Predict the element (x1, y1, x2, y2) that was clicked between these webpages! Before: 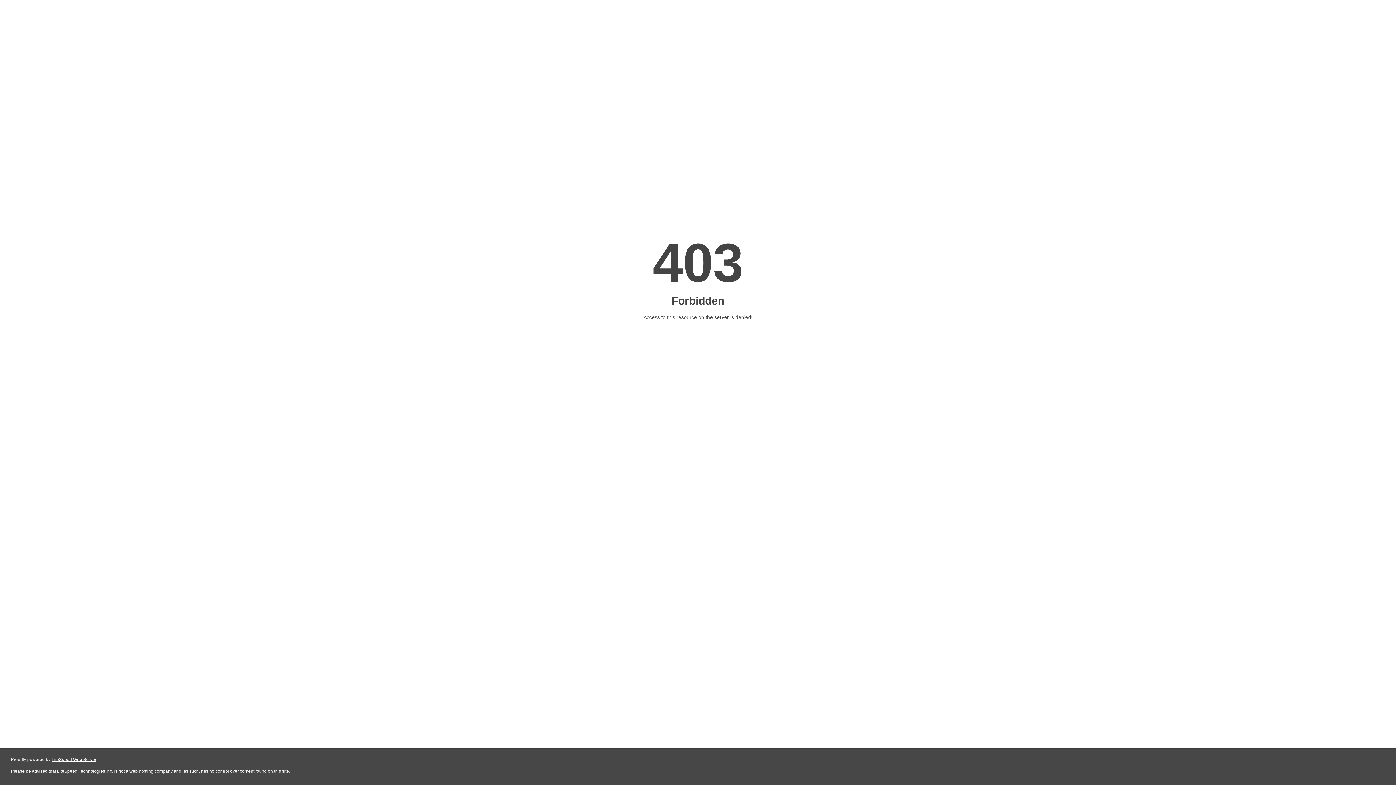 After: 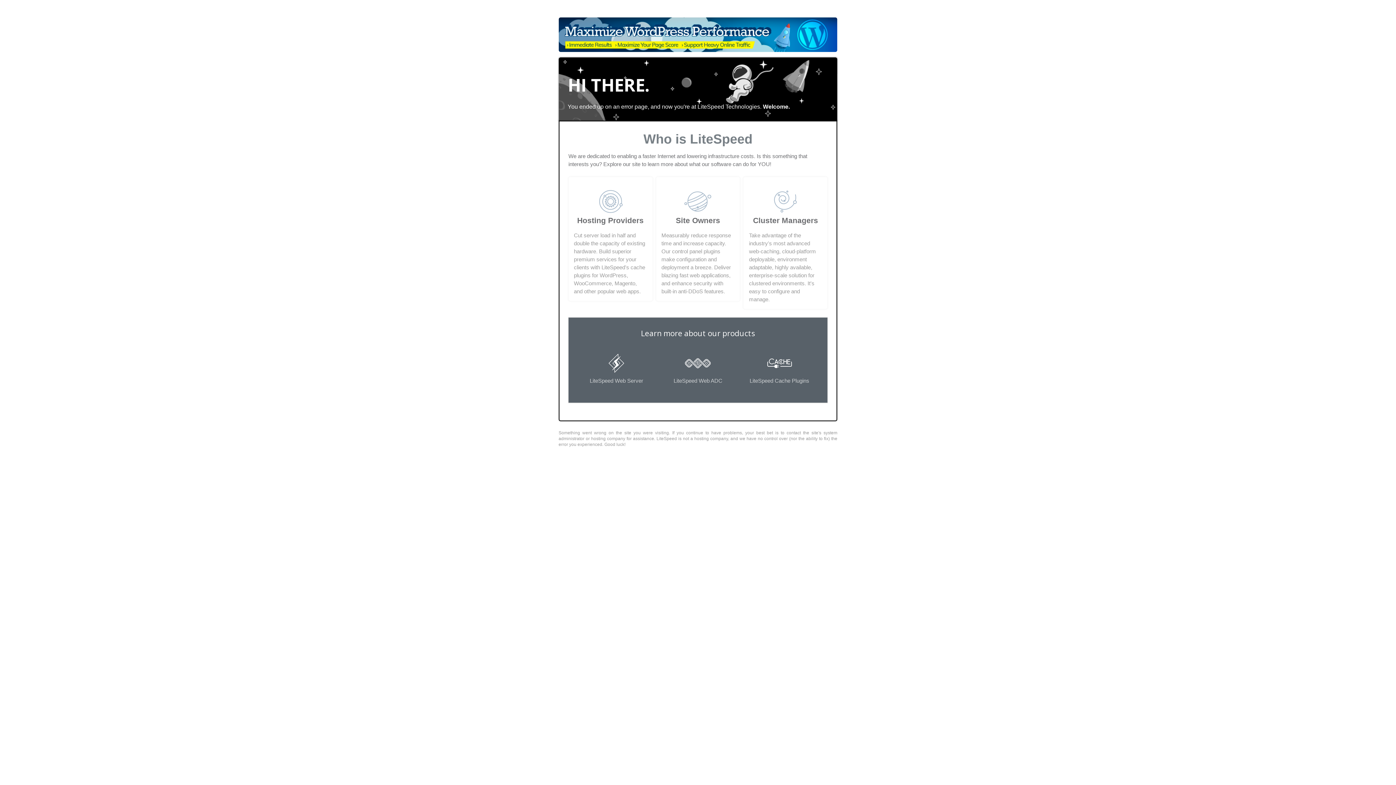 Action: bbox: (51, 757, 96, 762) label: LiteSpeed Web Server